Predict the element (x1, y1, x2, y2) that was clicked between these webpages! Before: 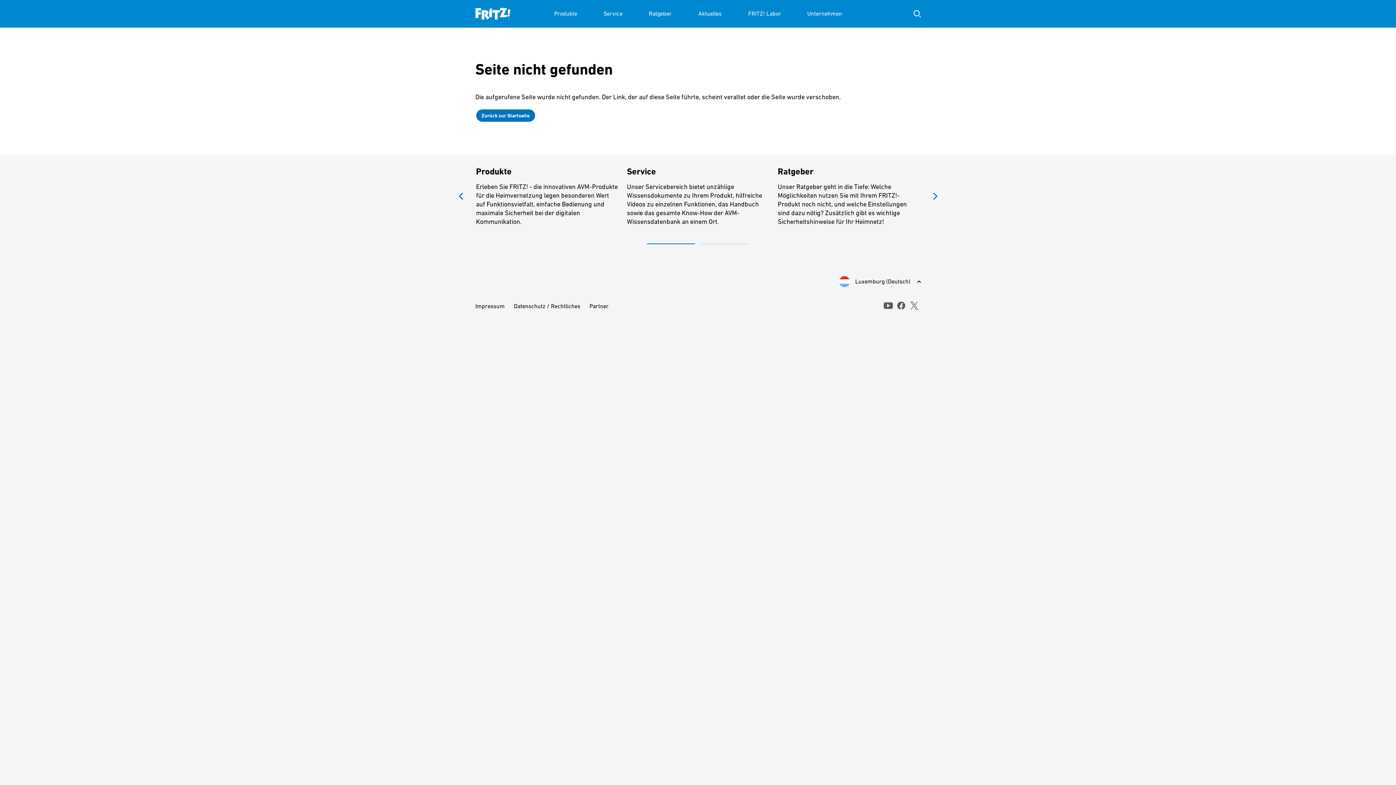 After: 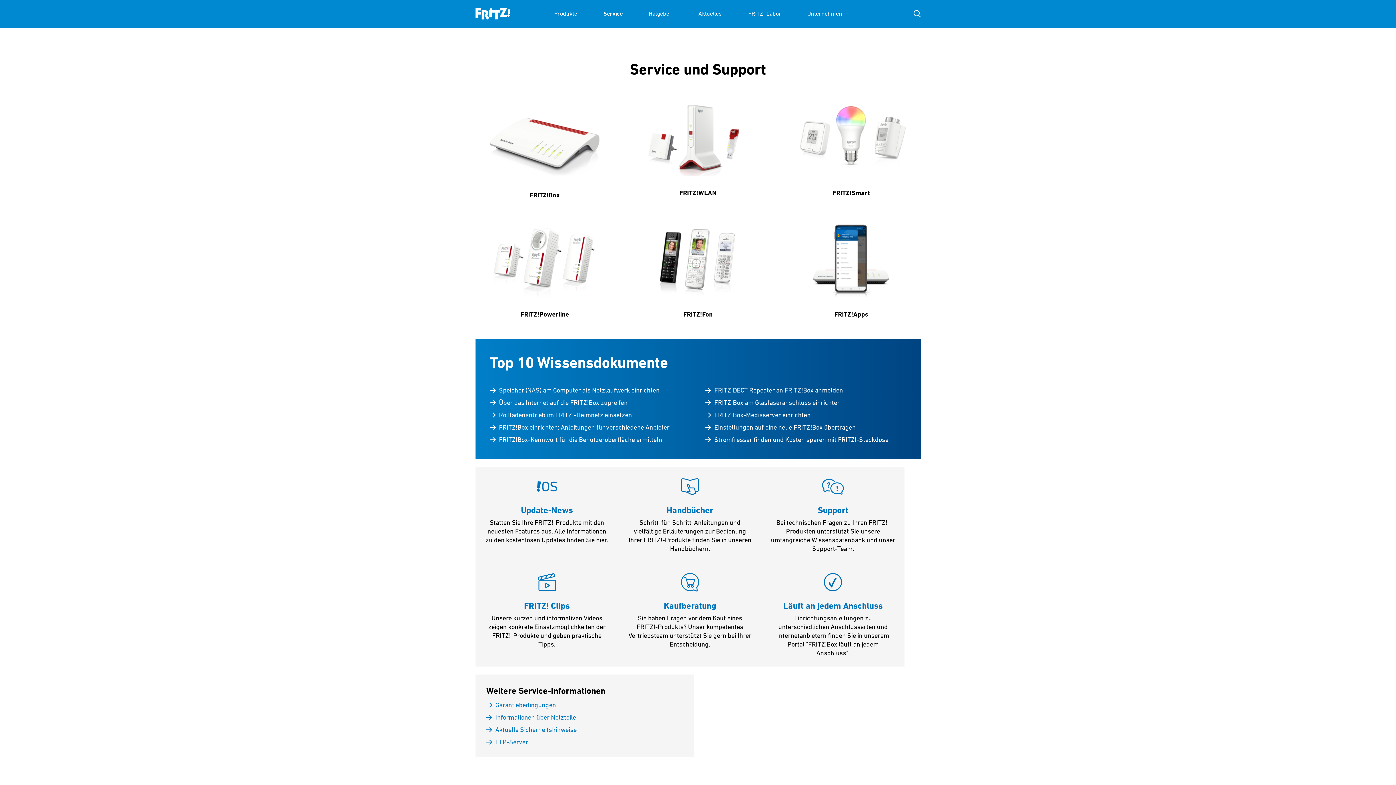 Action: bbox: (603, 0, 622, 27) label: Service